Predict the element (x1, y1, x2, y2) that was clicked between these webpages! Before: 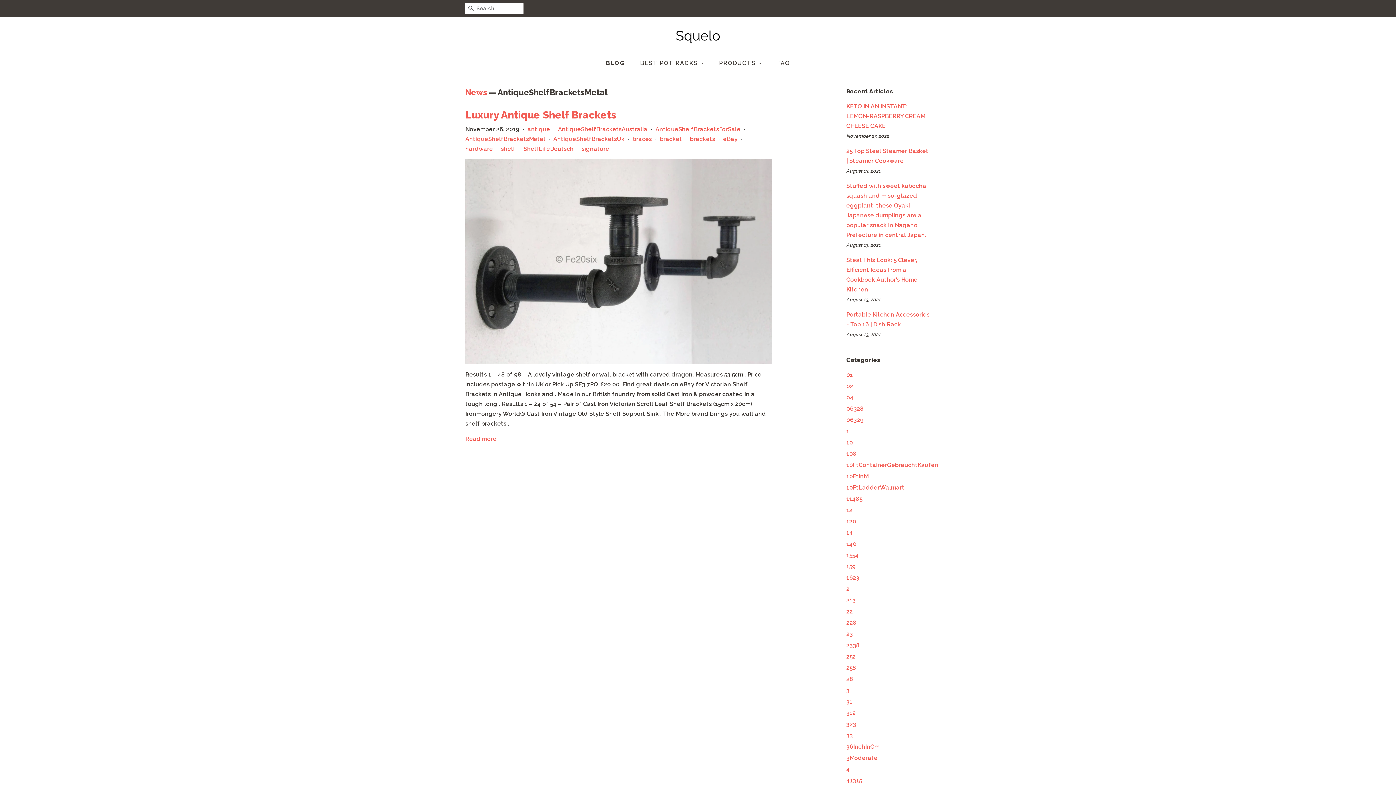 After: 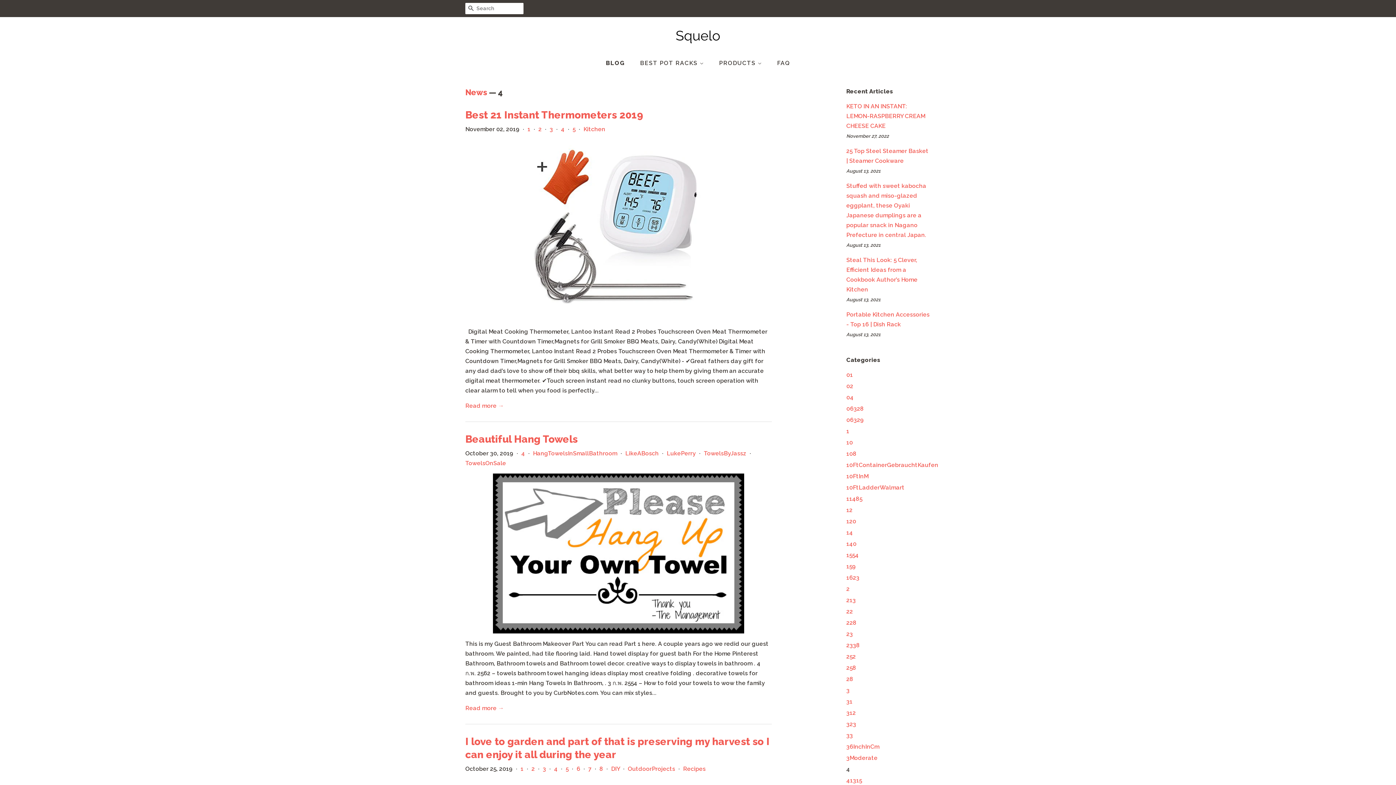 Action: bbox: (846, 766, 850, 773) label: 4